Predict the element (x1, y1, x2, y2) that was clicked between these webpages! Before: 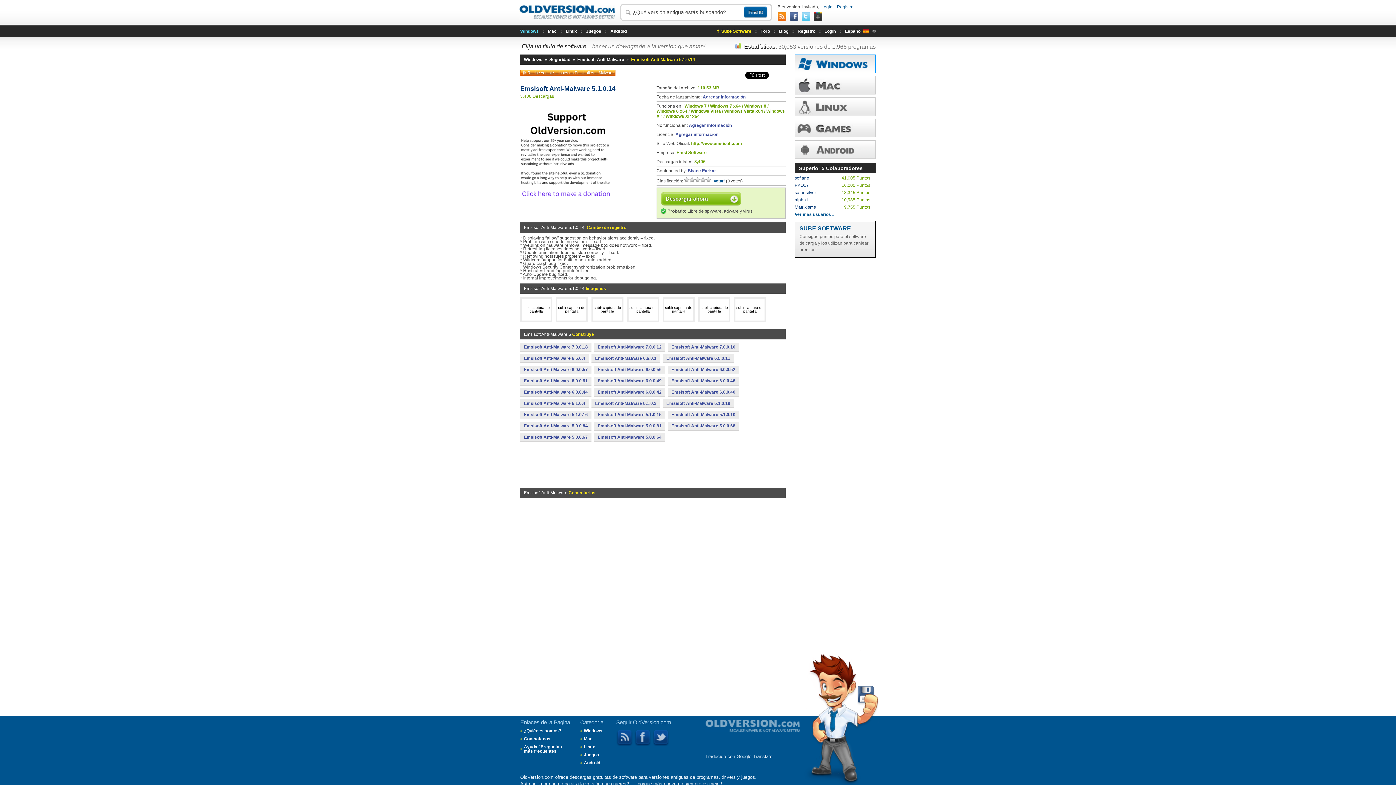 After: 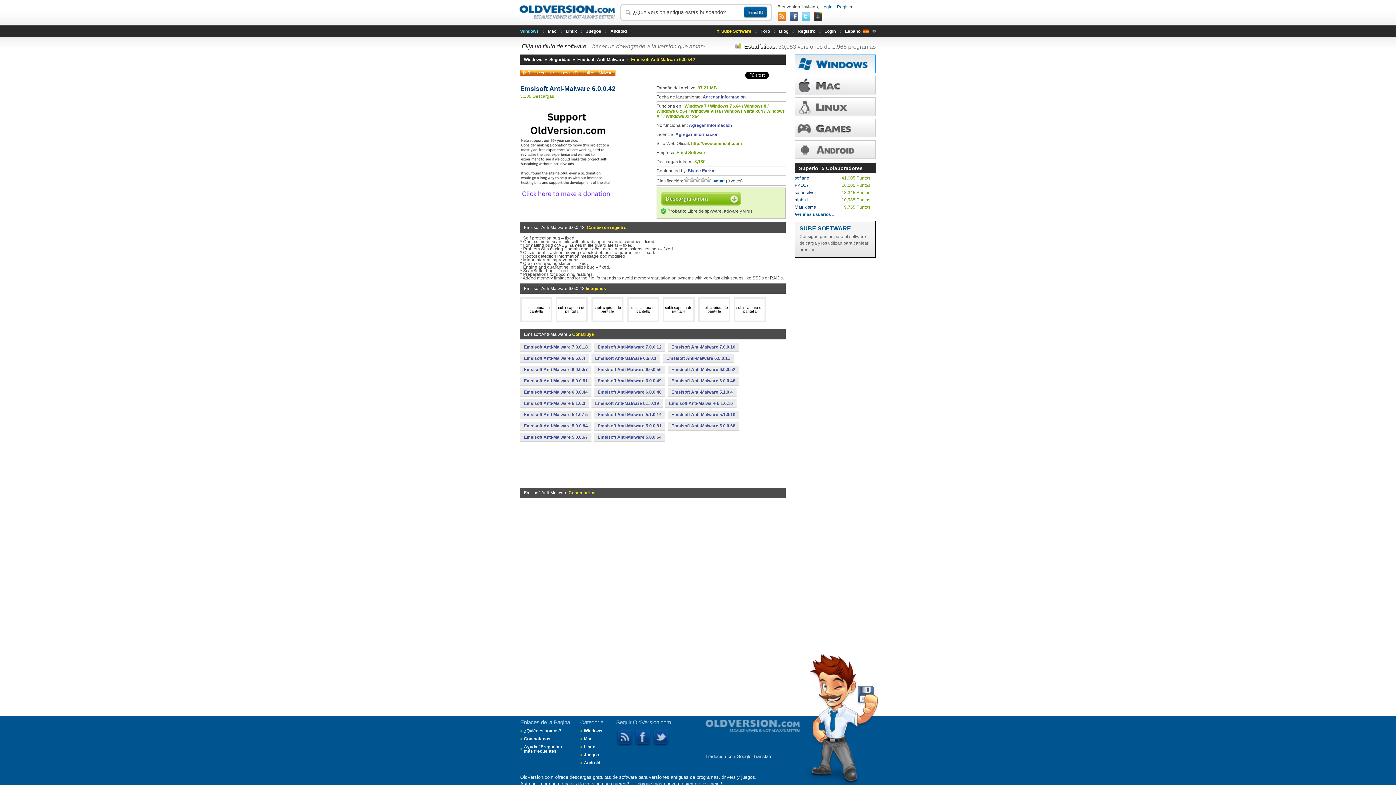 Action: bbox: (594, 388, 665, 396) label: Emsisoft Anti-Malware 6.0.0.42